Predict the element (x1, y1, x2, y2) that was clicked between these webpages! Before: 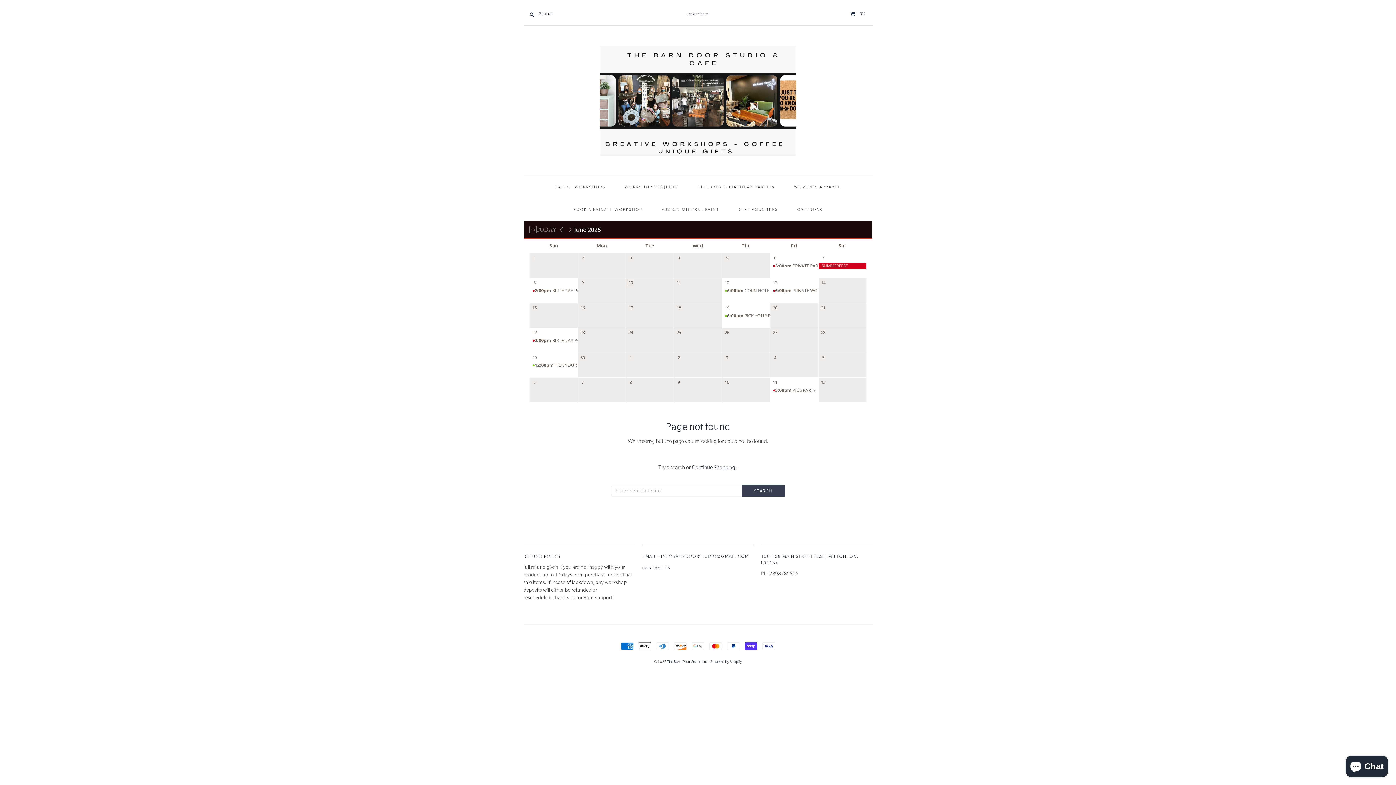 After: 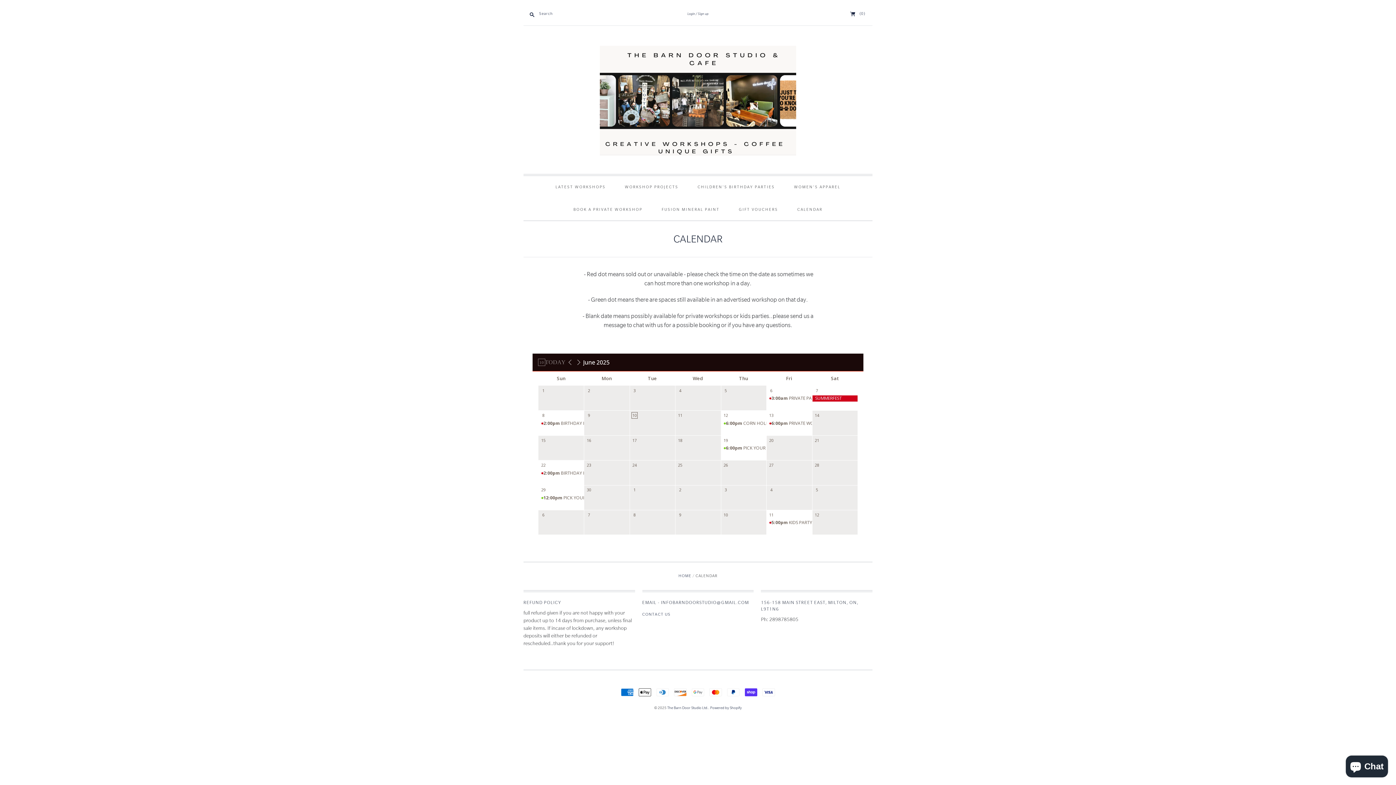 Action: bbox: (789, 198, 831, 220) label: CALENDAR